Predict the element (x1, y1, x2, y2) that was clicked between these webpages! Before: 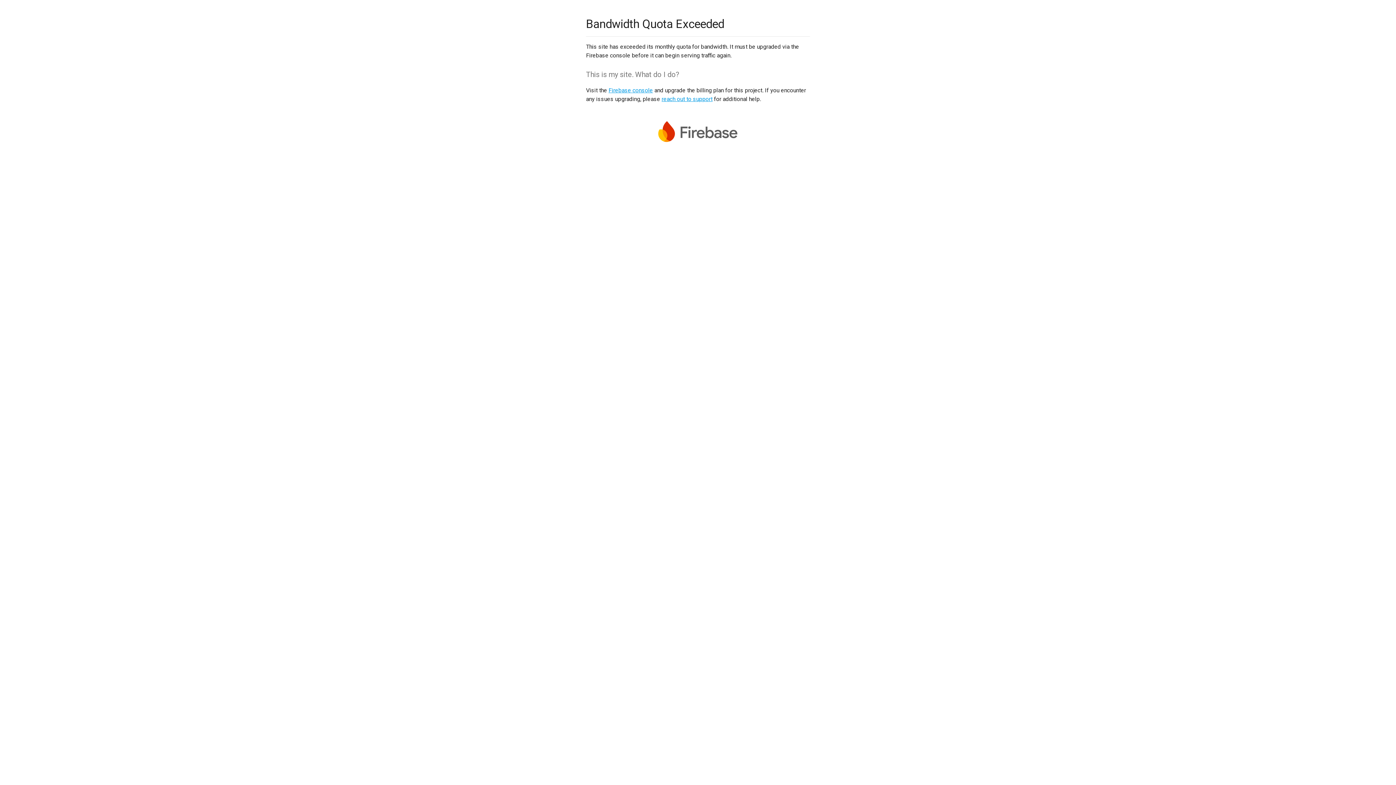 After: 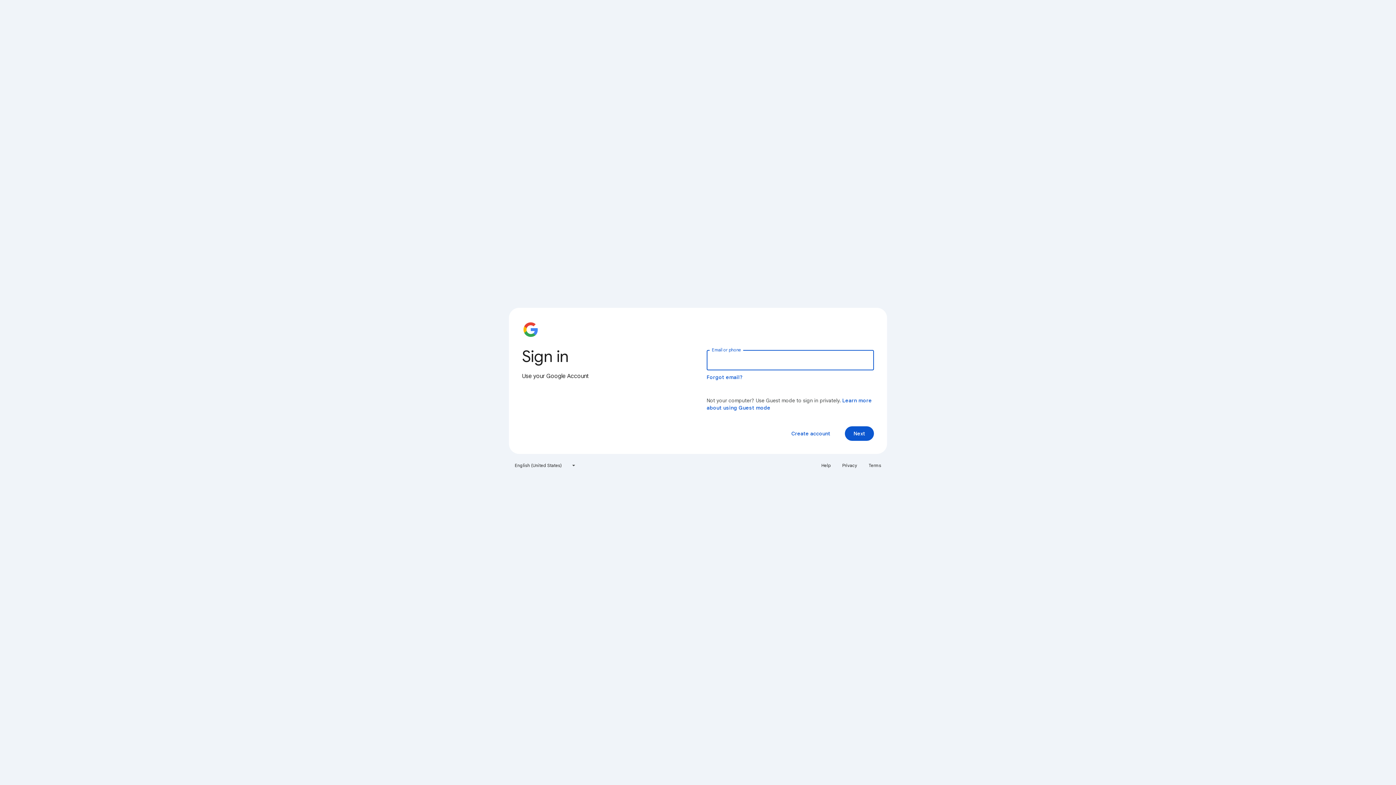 Action: bbox: (608, 86, 653, 93) label: Firebase console